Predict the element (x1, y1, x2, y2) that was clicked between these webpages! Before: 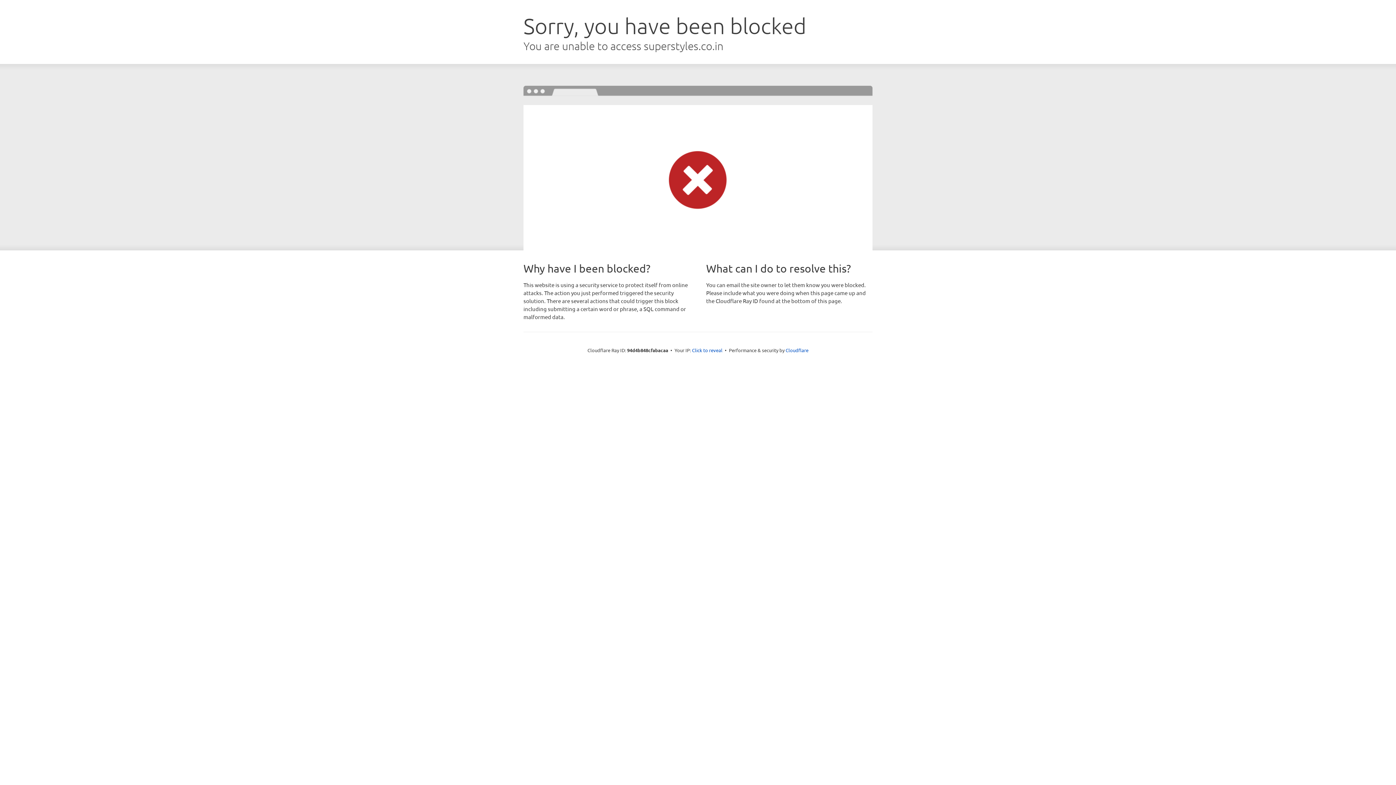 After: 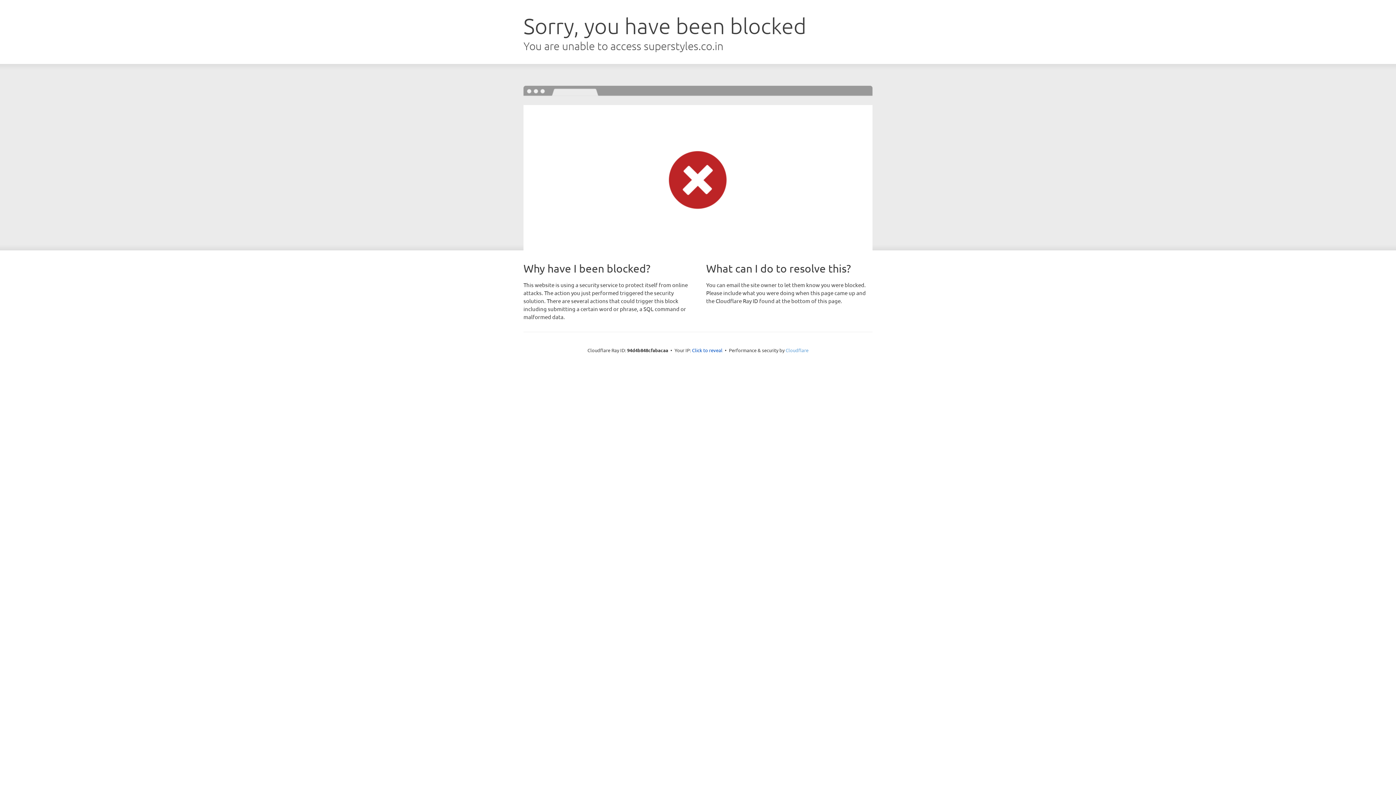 Action: label: Cloudflare bbox: (785, 347, 808, 353)